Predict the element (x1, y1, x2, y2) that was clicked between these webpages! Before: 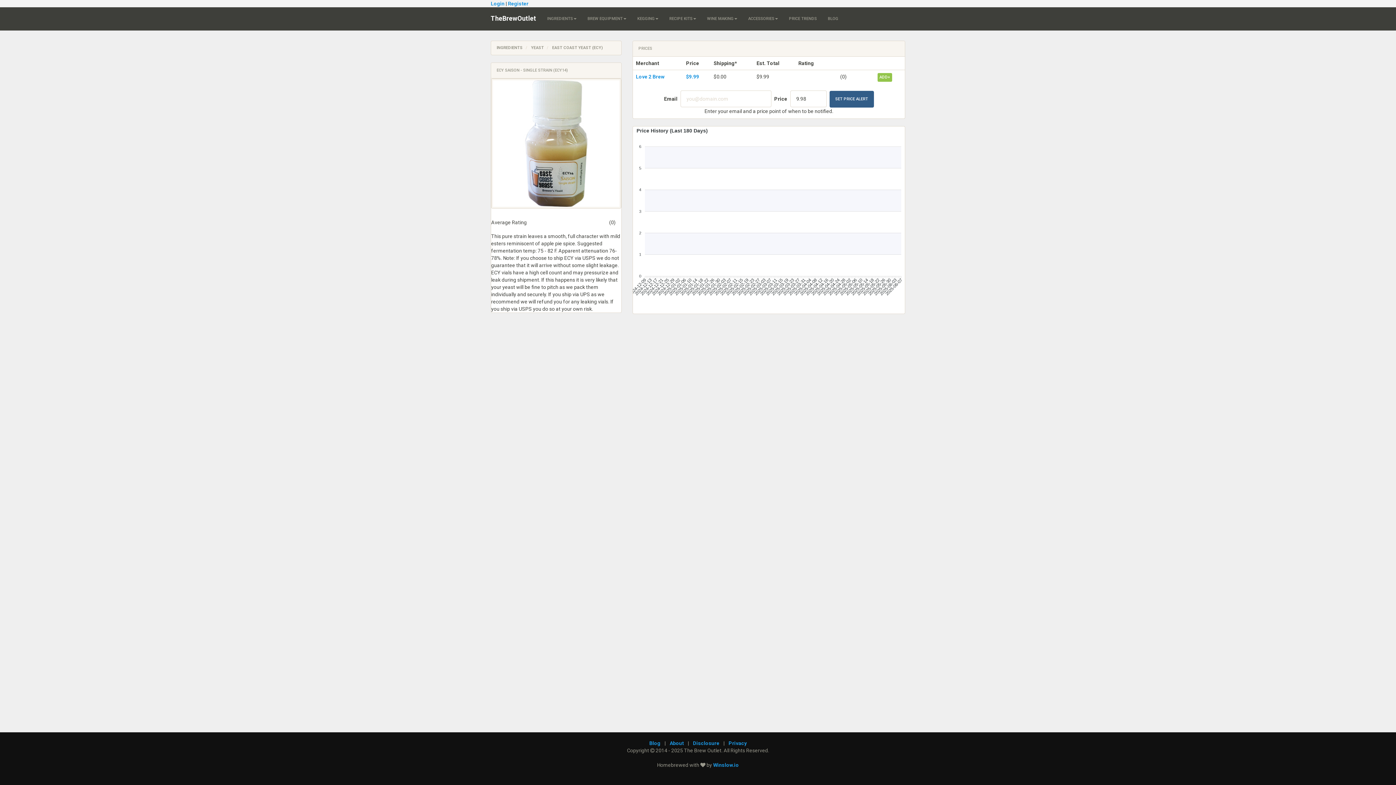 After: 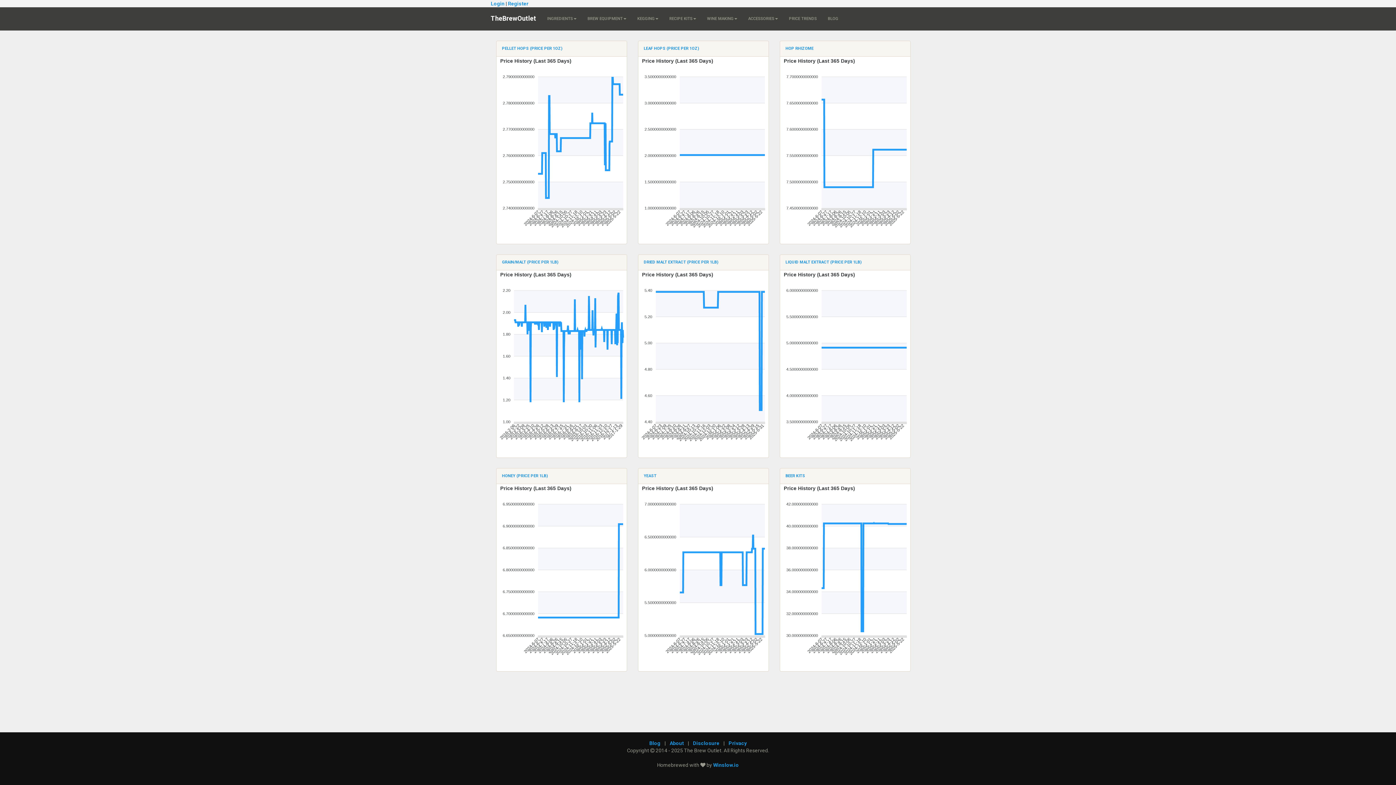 Action: label: PRICE TRENDS bbox: (783, 7, 822, 30)